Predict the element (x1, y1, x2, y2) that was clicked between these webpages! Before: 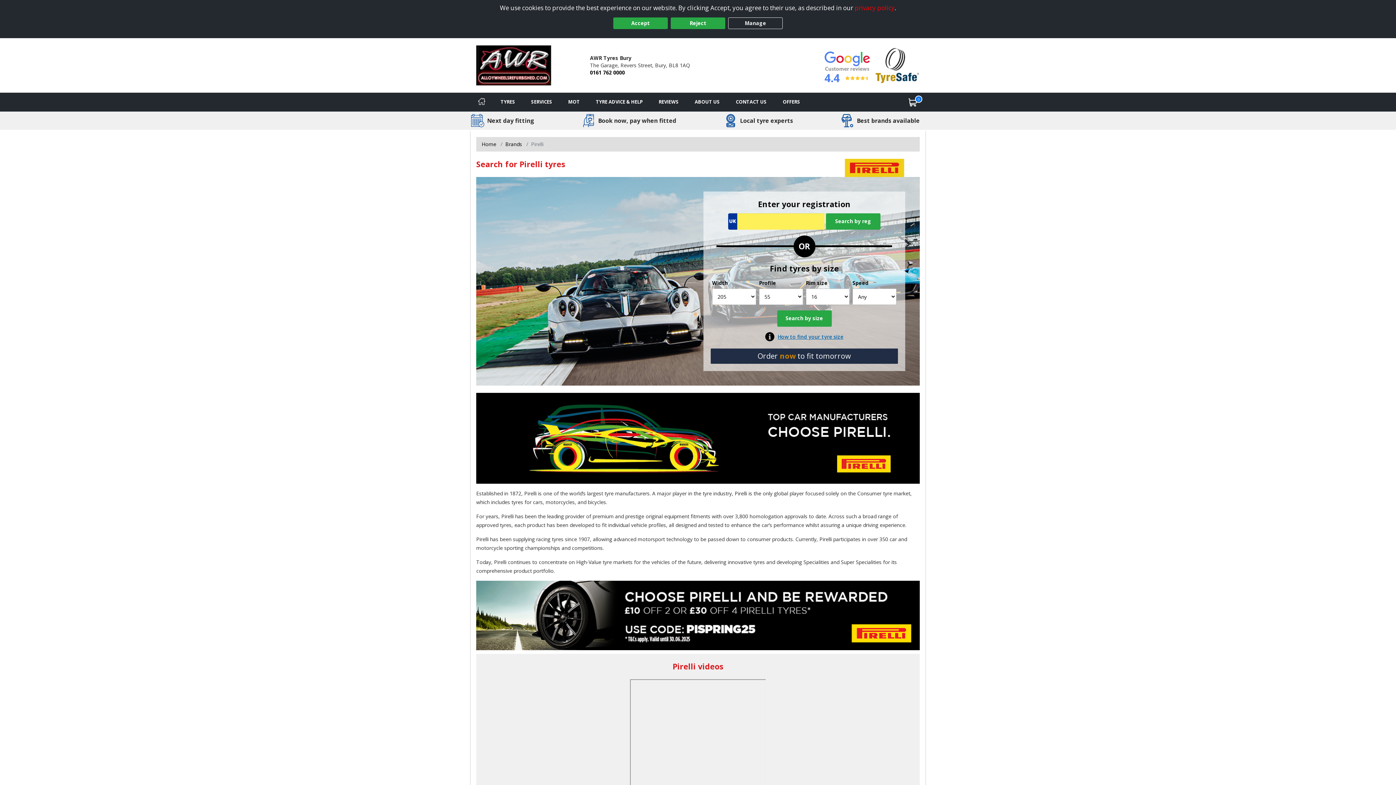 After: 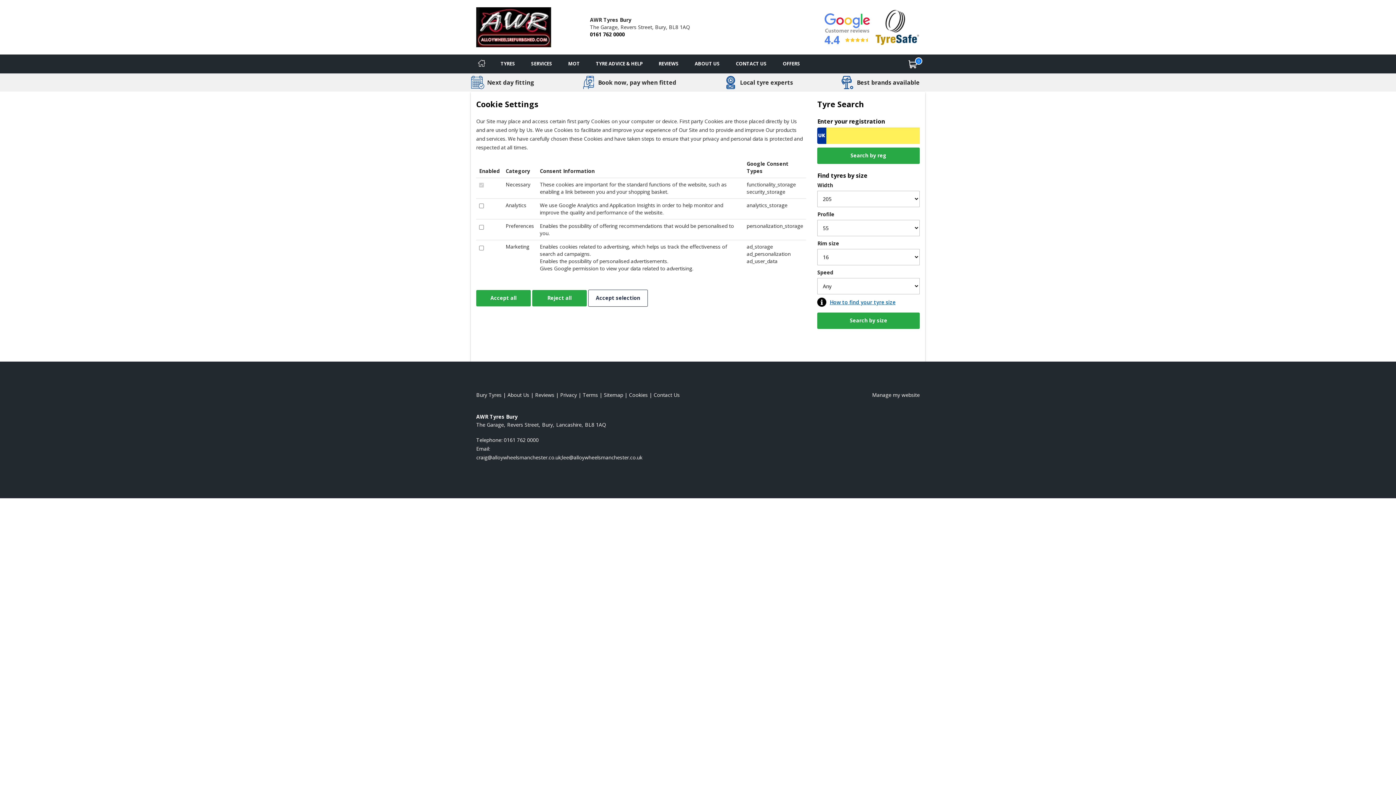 Action: label: Manage bbox: (728, 17, 782, 29)